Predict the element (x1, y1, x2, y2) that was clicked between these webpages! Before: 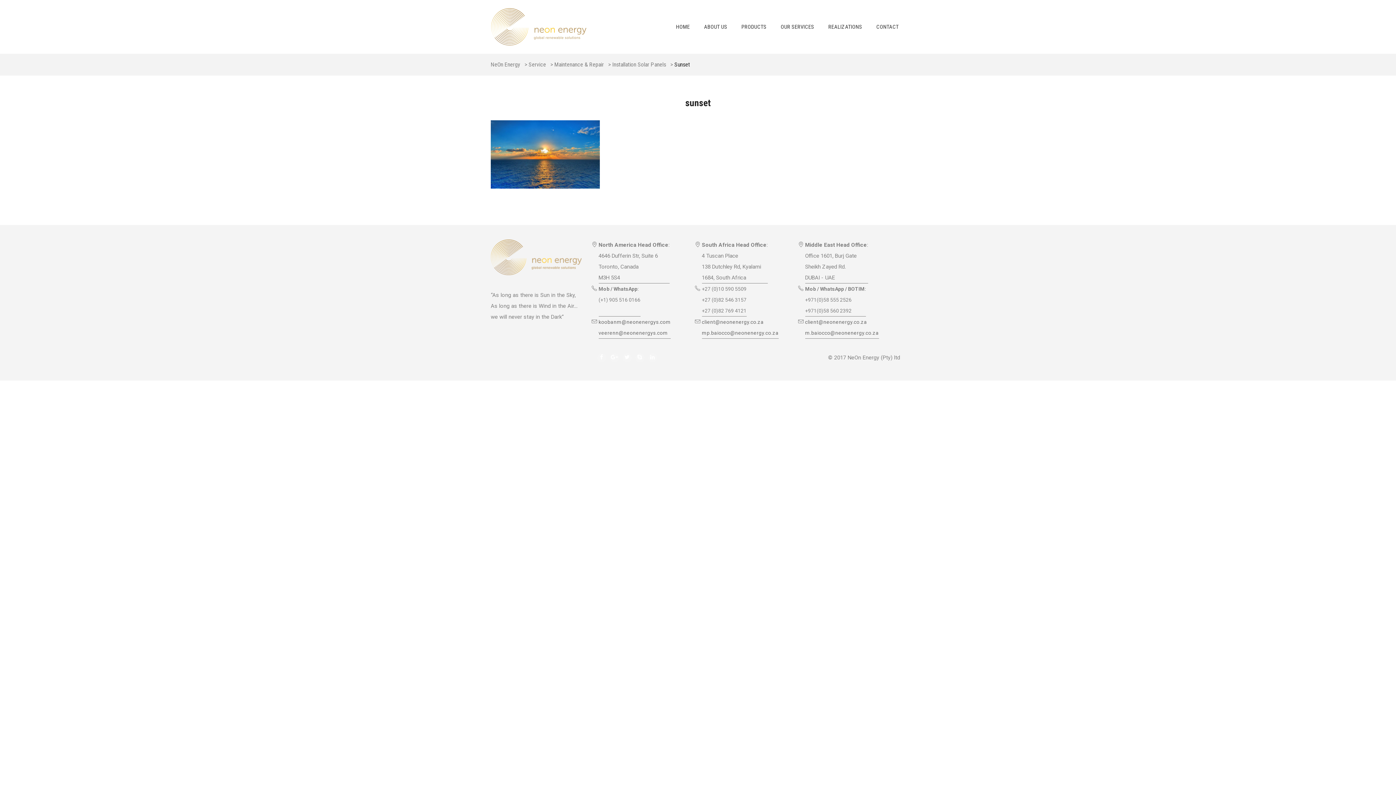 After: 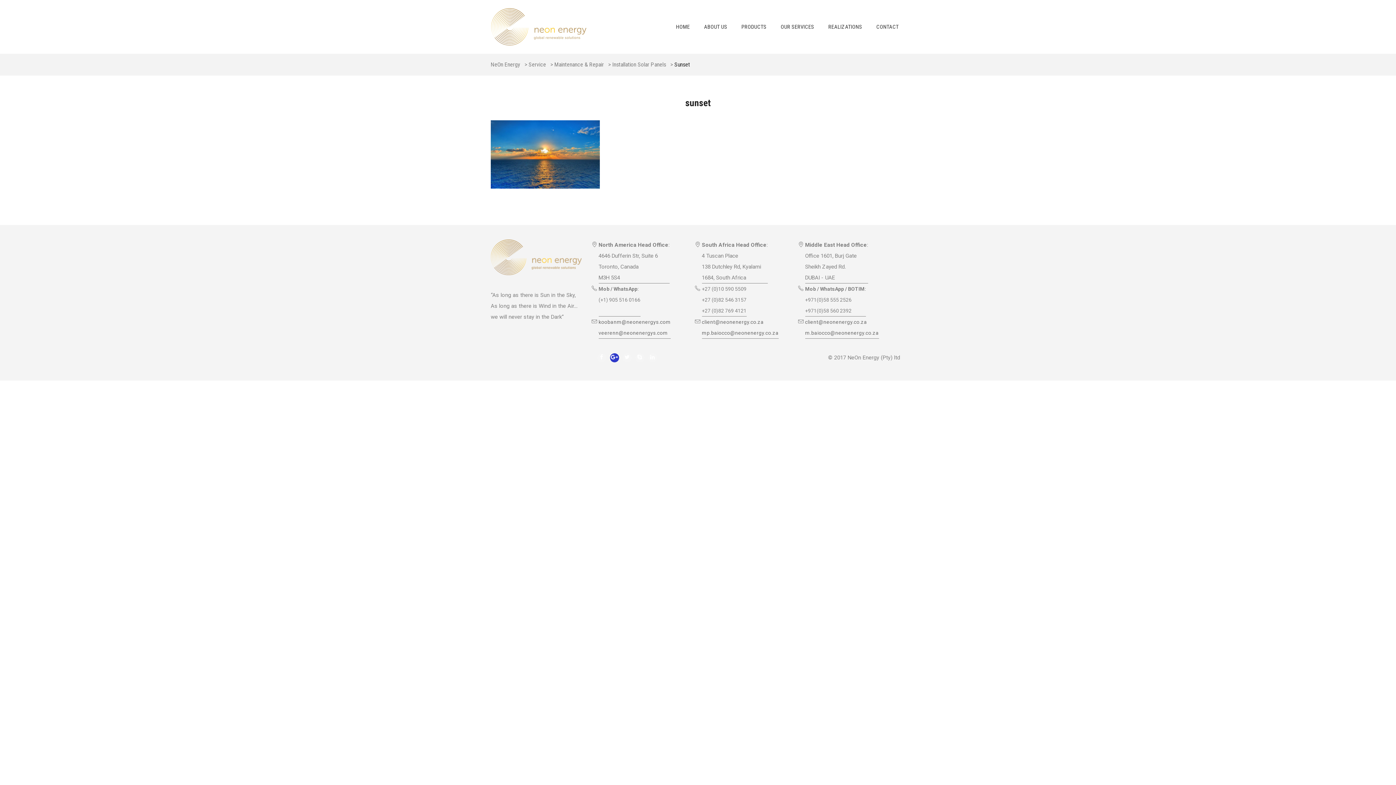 Action: bbox: (610, 353, 619, 362)